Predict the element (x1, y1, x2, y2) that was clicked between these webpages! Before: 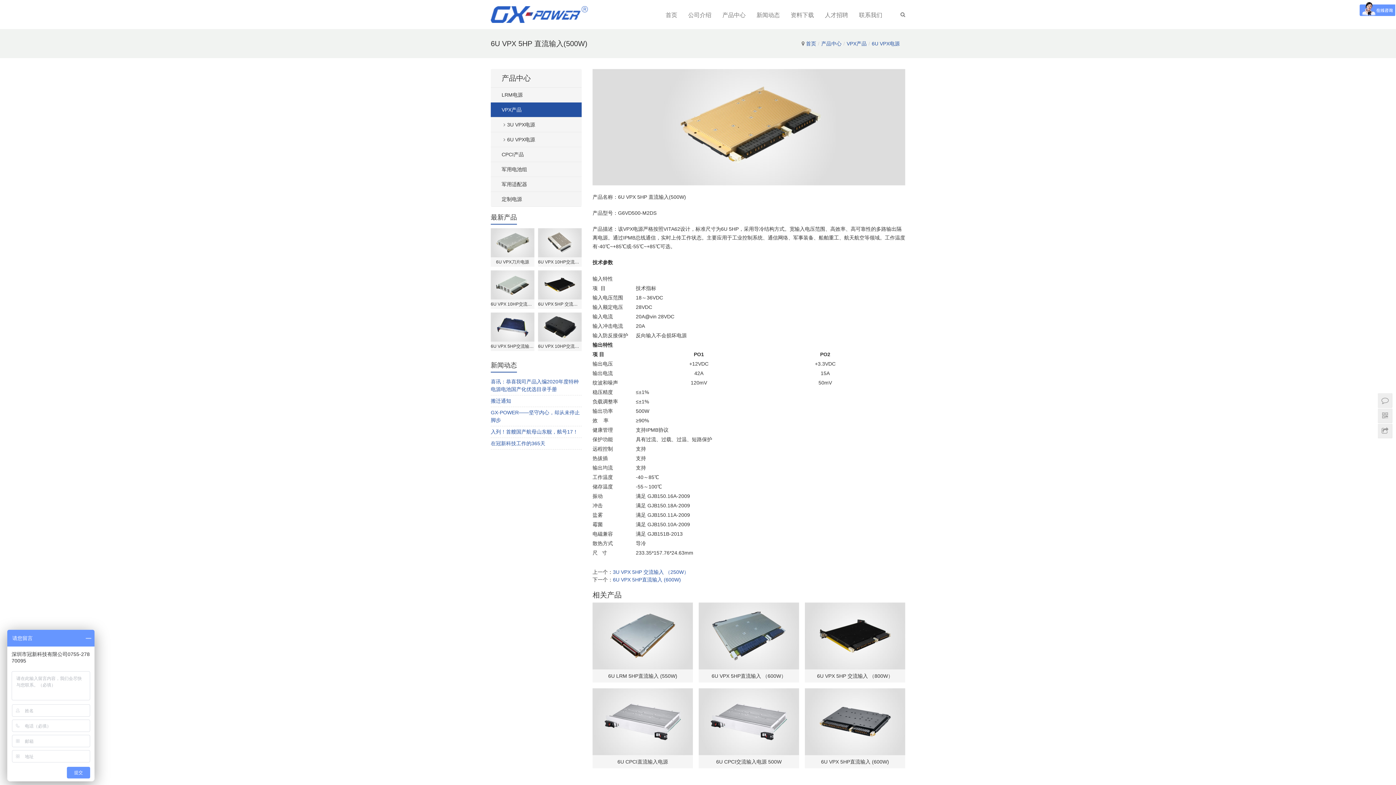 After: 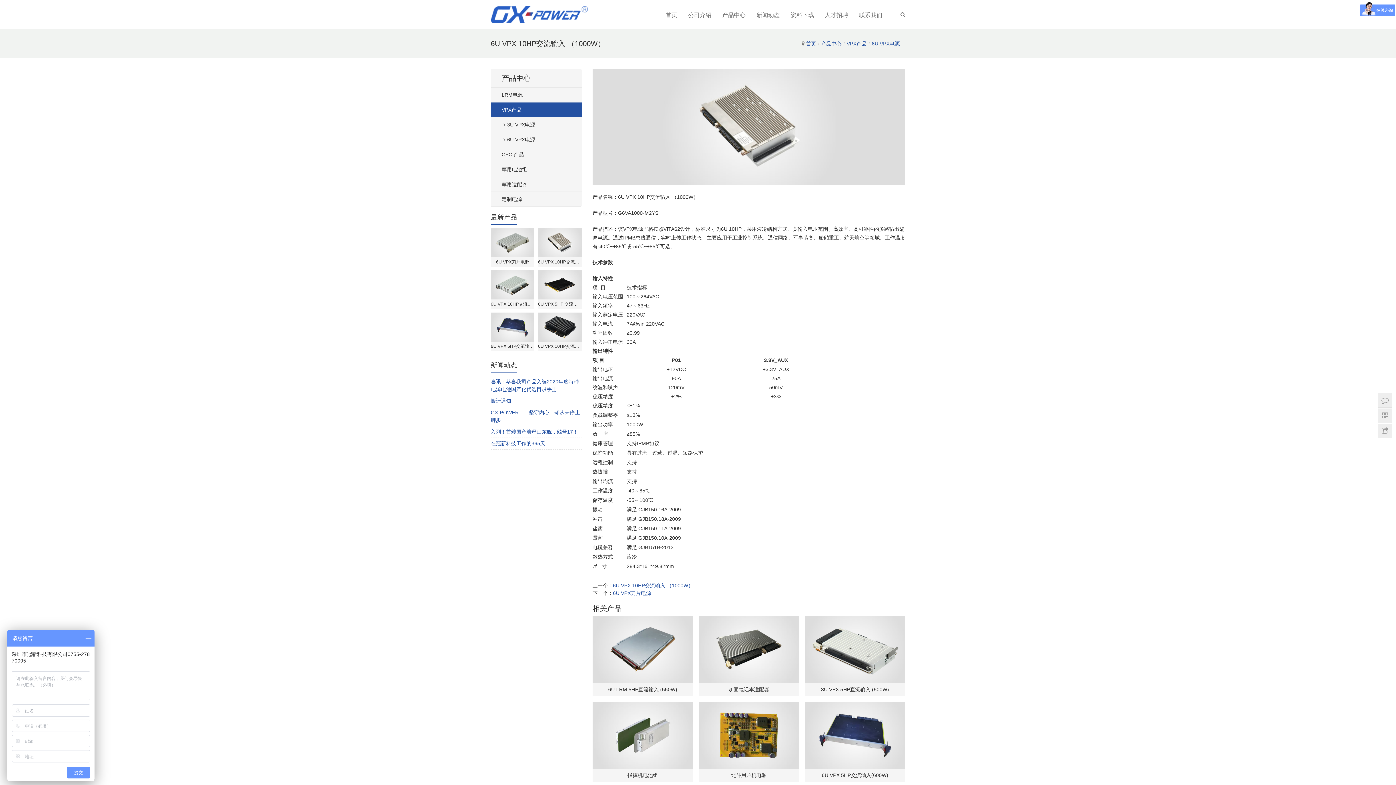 Action: bbox: (538, 228, 581, 257)